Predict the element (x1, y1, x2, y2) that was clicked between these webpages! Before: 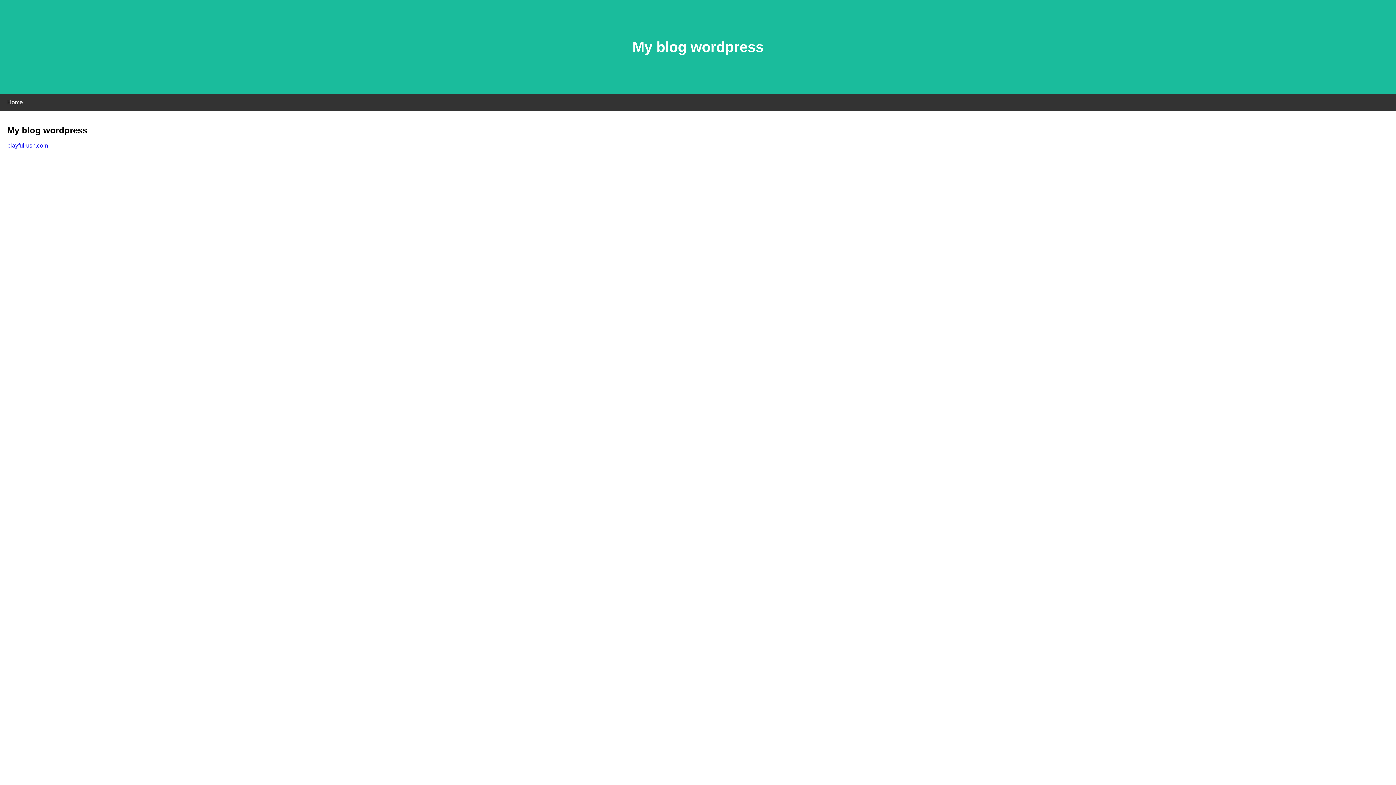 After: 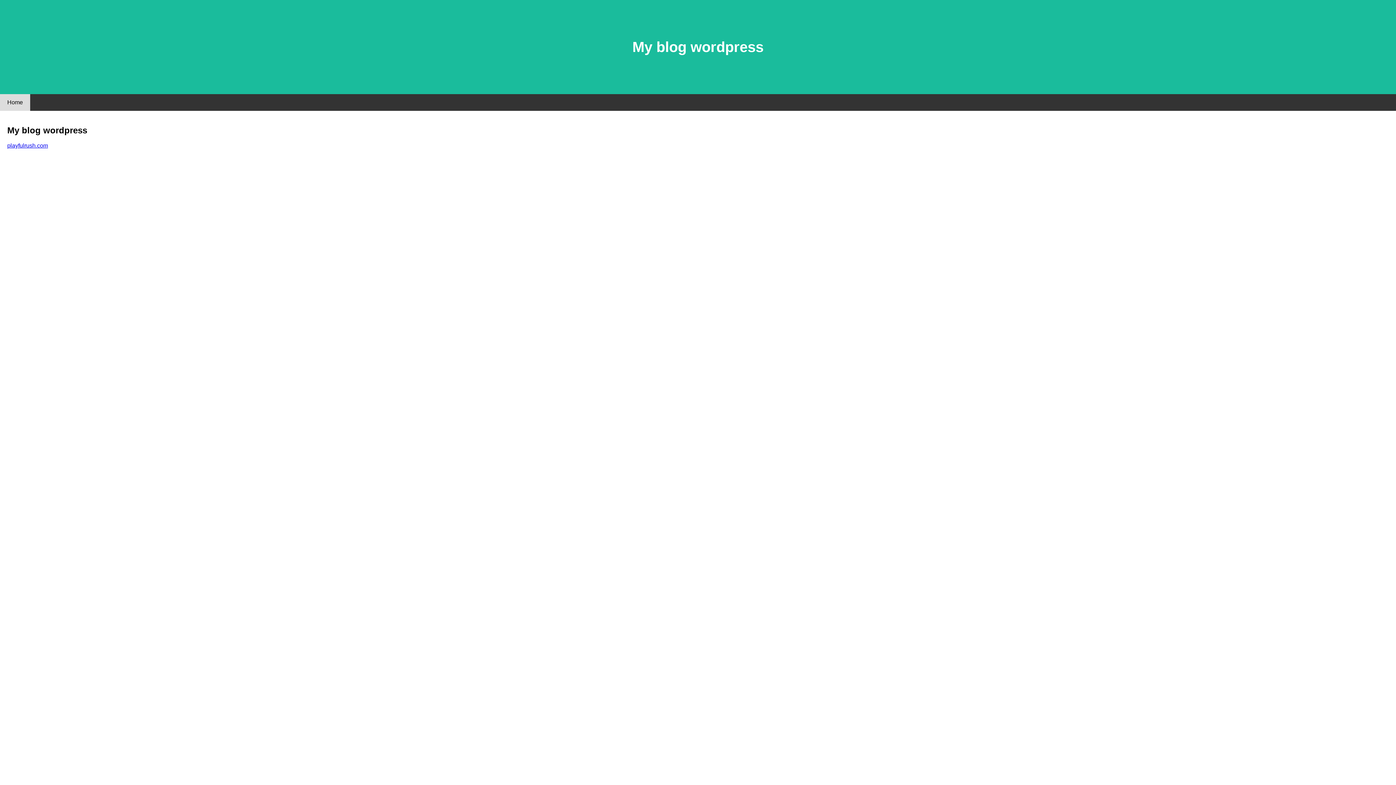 Action: label: Home bbox: (0, 94, 30, 110)